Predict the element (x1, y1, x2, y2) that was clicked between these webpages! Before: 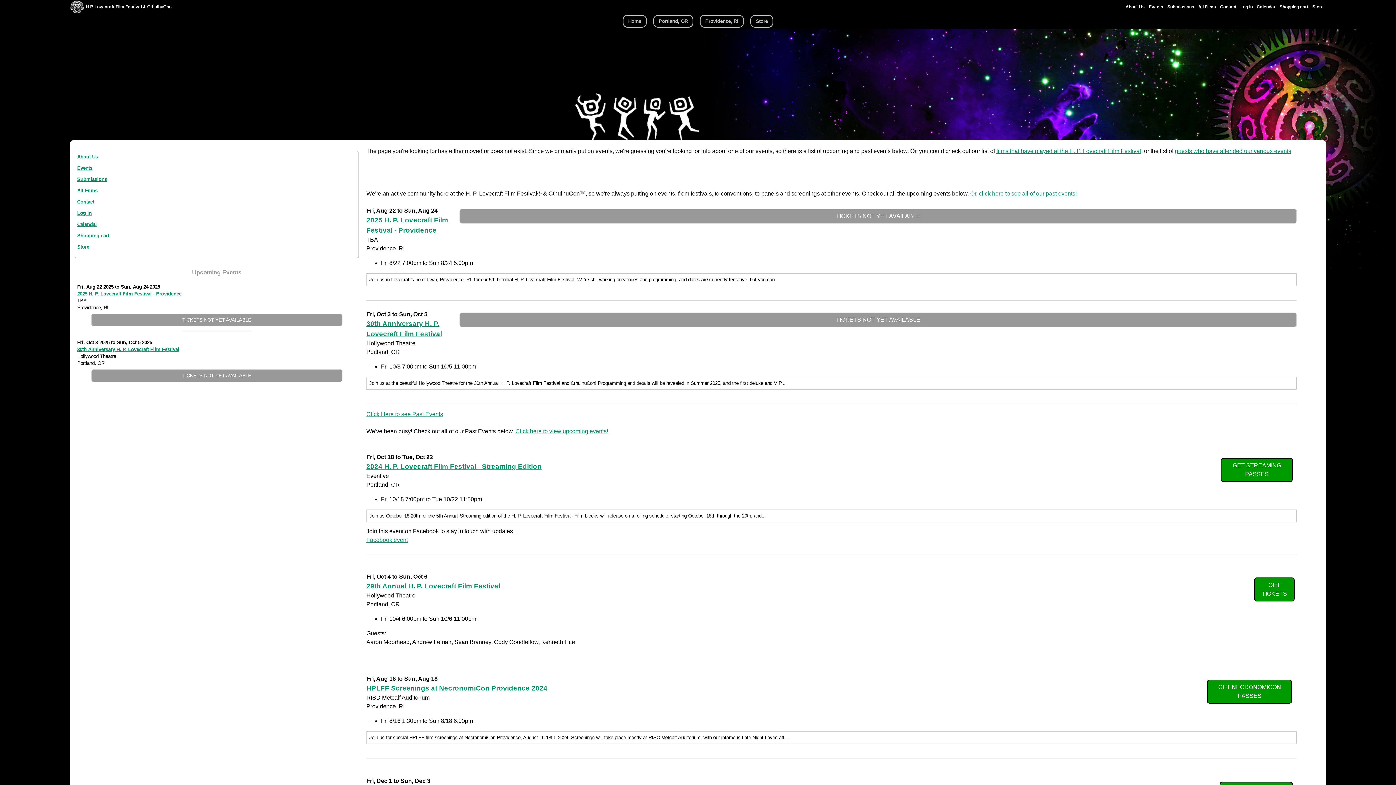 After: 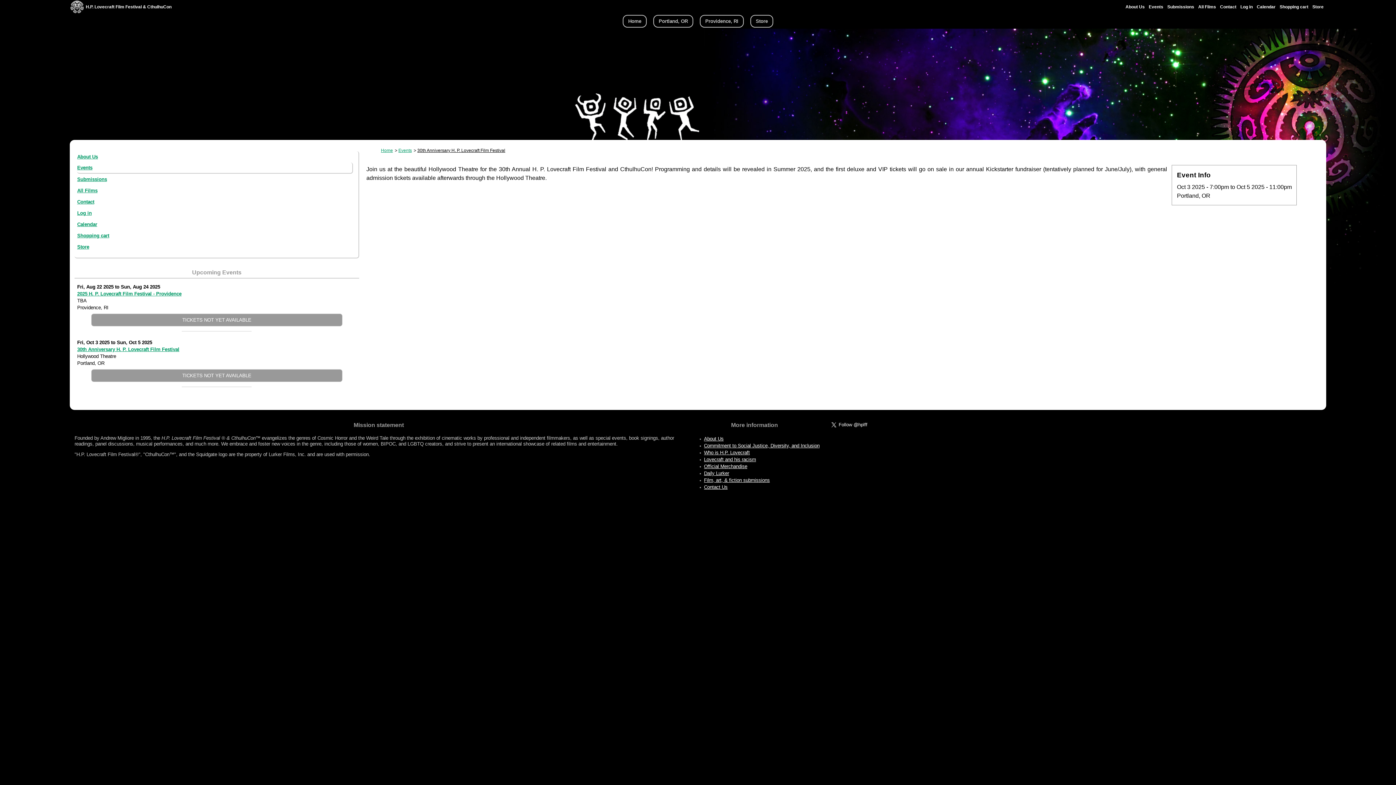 Action: bbox: (77, 346, 179, 352) label: 30th Anniversary H. P. Lovecraft Film Festival